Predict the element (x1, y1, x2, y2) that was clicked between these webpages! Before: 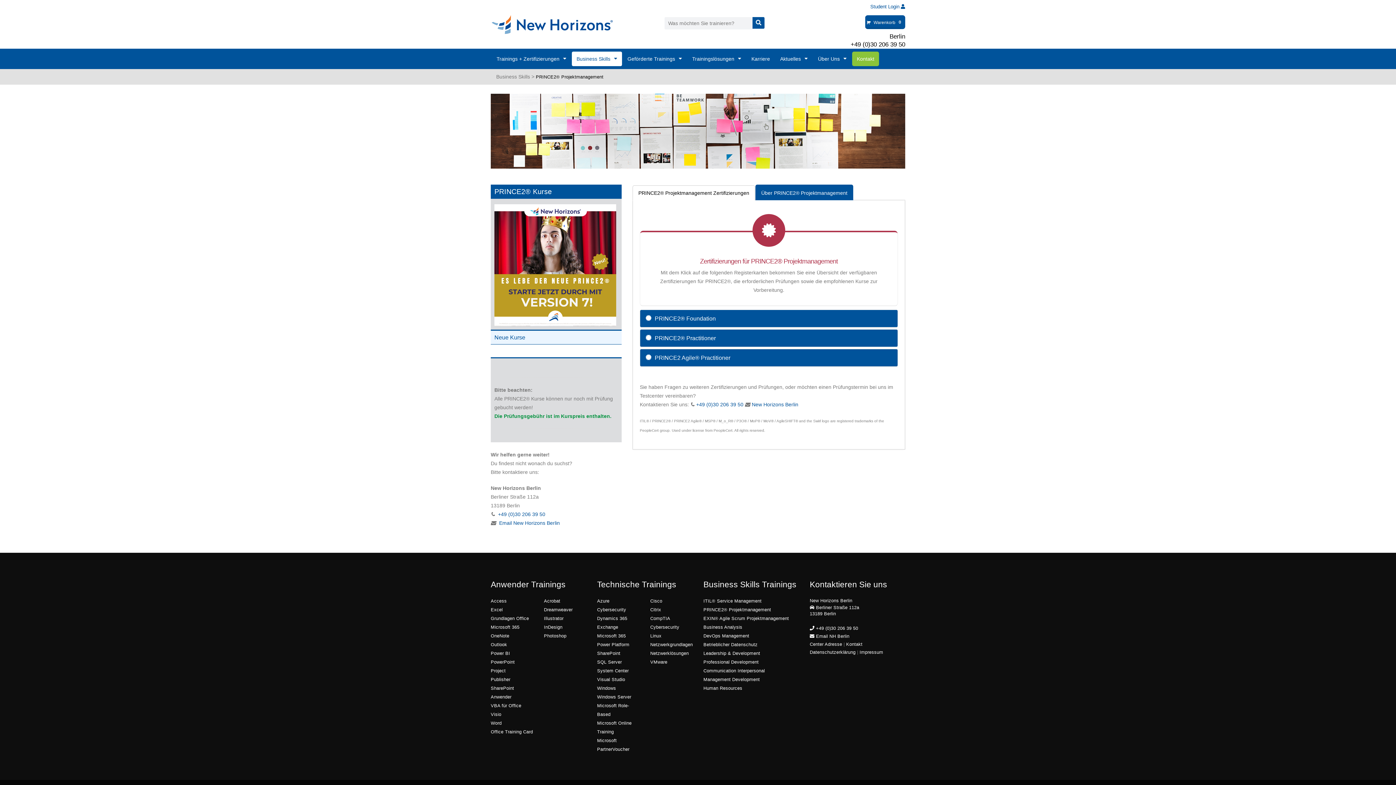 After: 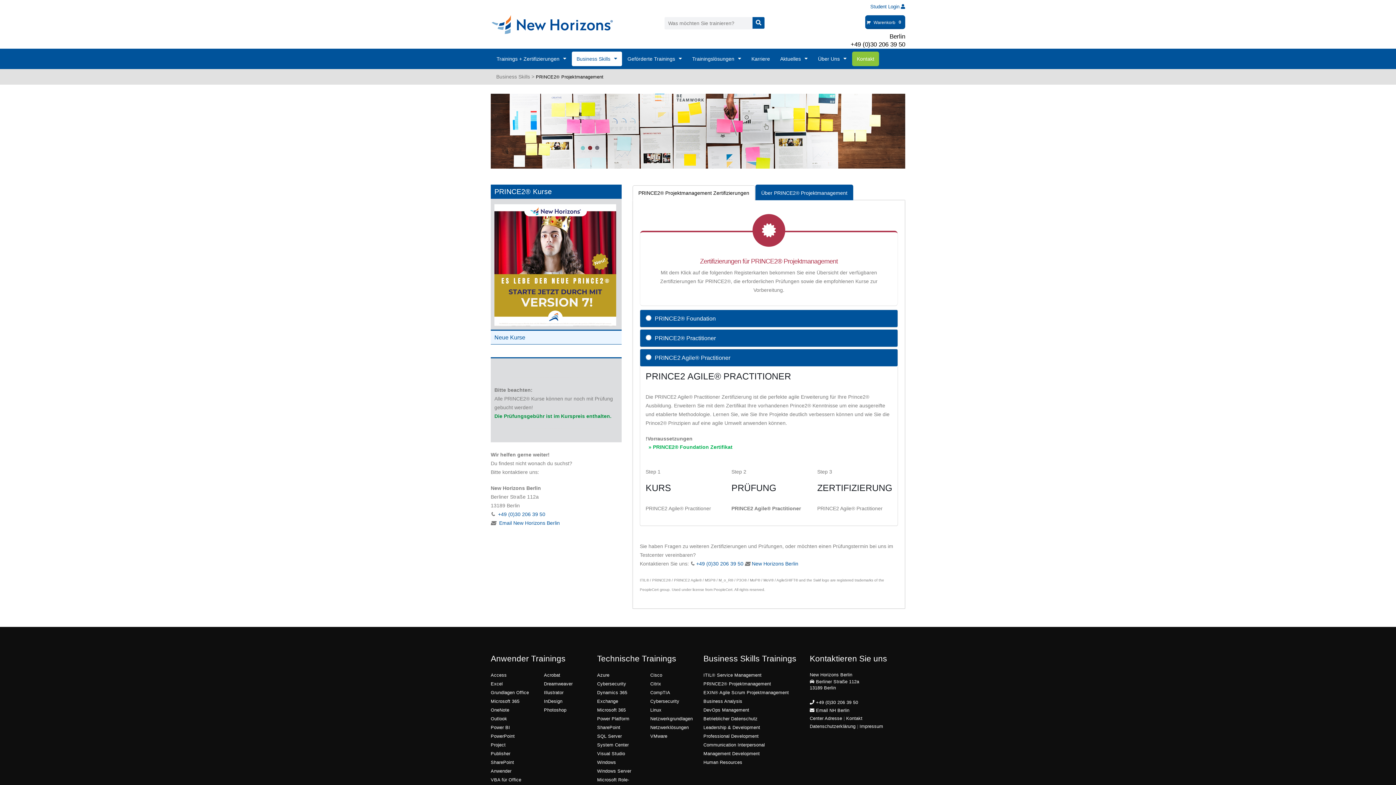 Action: label:  PRINCE2 Agile® Practitioner bbox: (640, 349, 897, 366)